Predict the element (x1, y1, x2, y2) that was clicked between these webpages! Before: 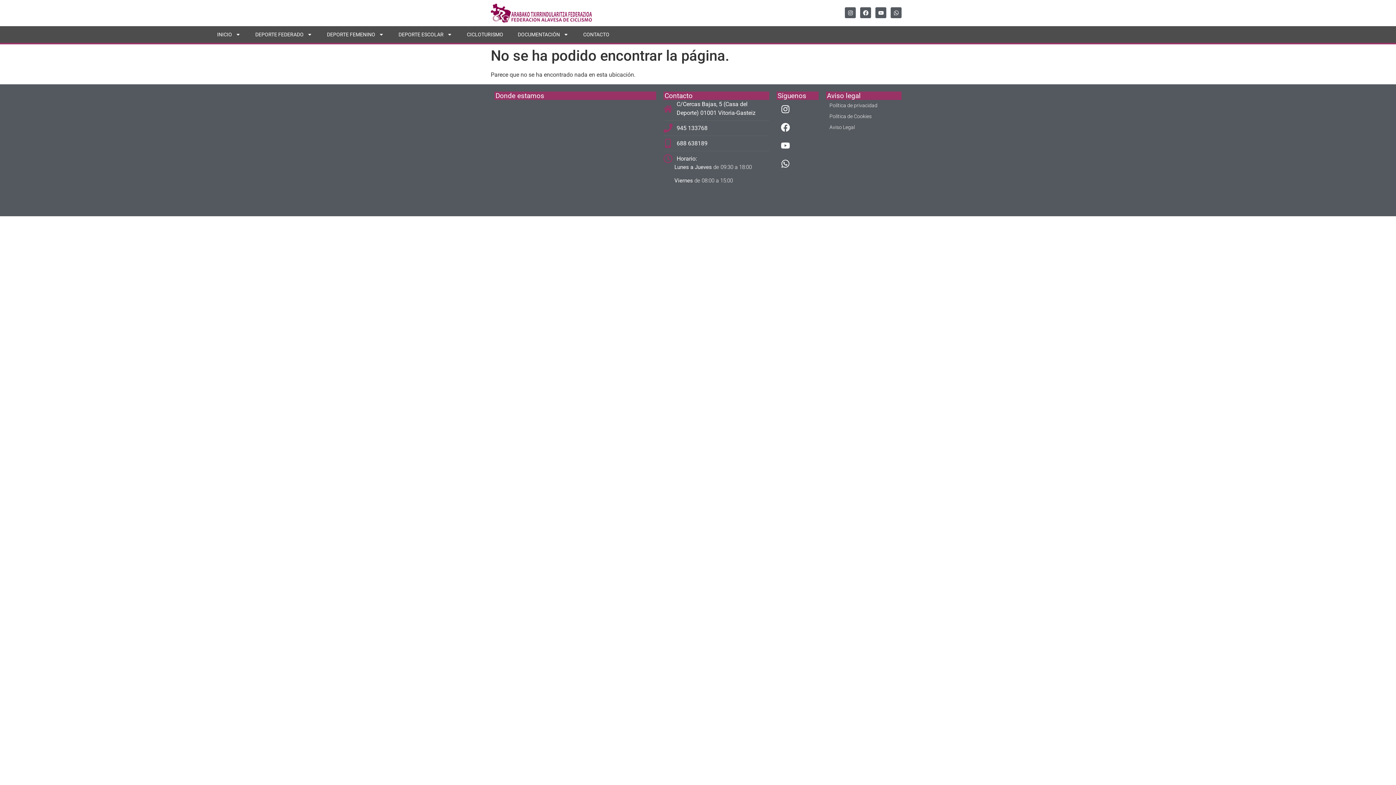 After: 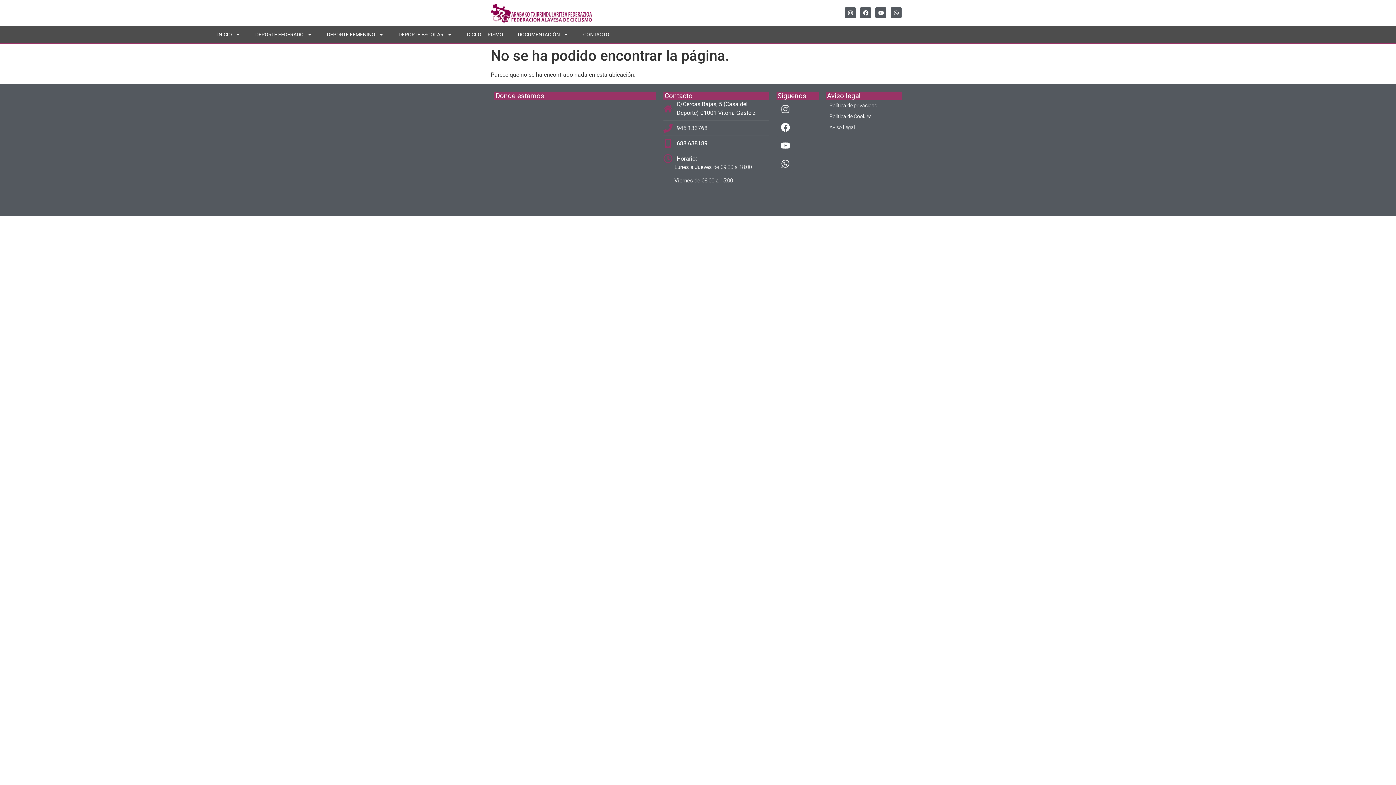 Action: label: Instagram bbox: (776, 100, 794, 118)